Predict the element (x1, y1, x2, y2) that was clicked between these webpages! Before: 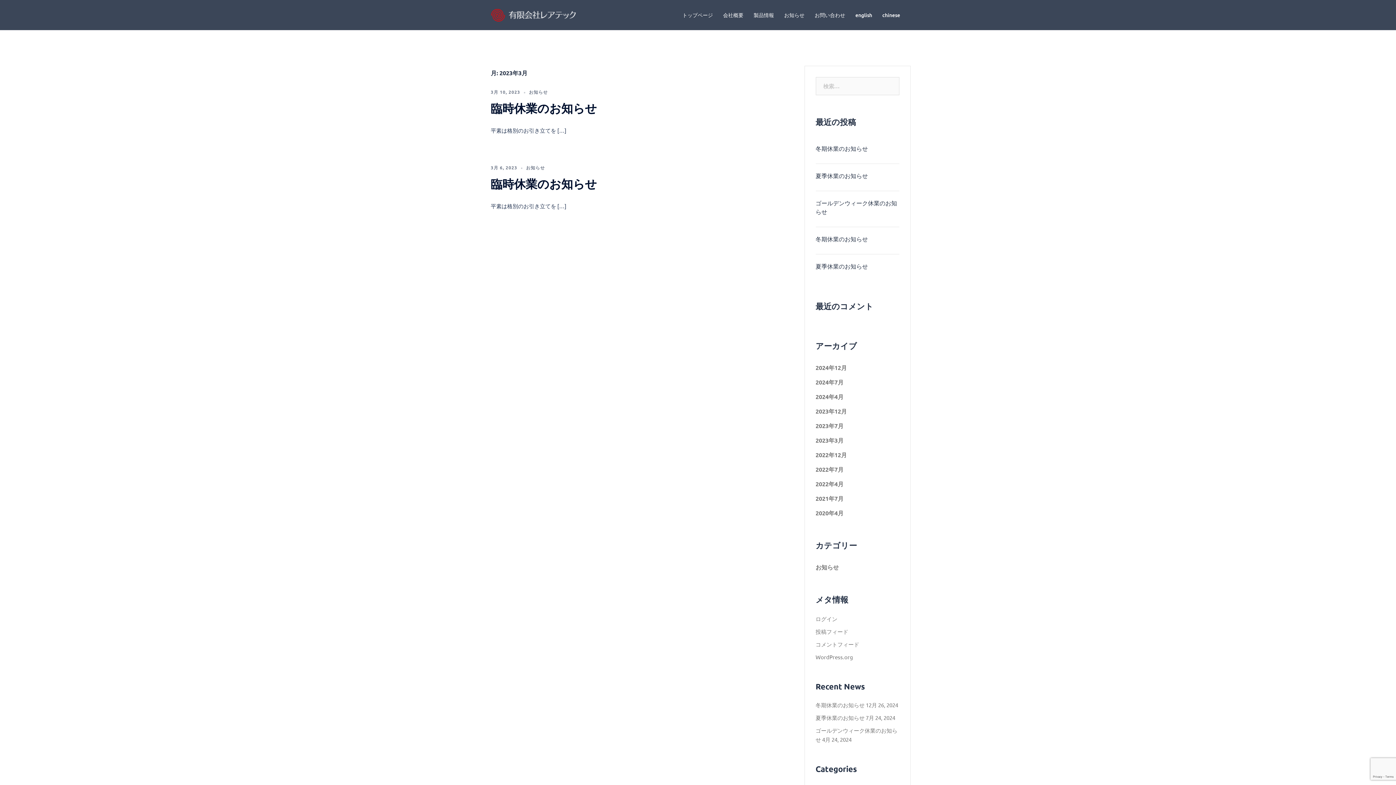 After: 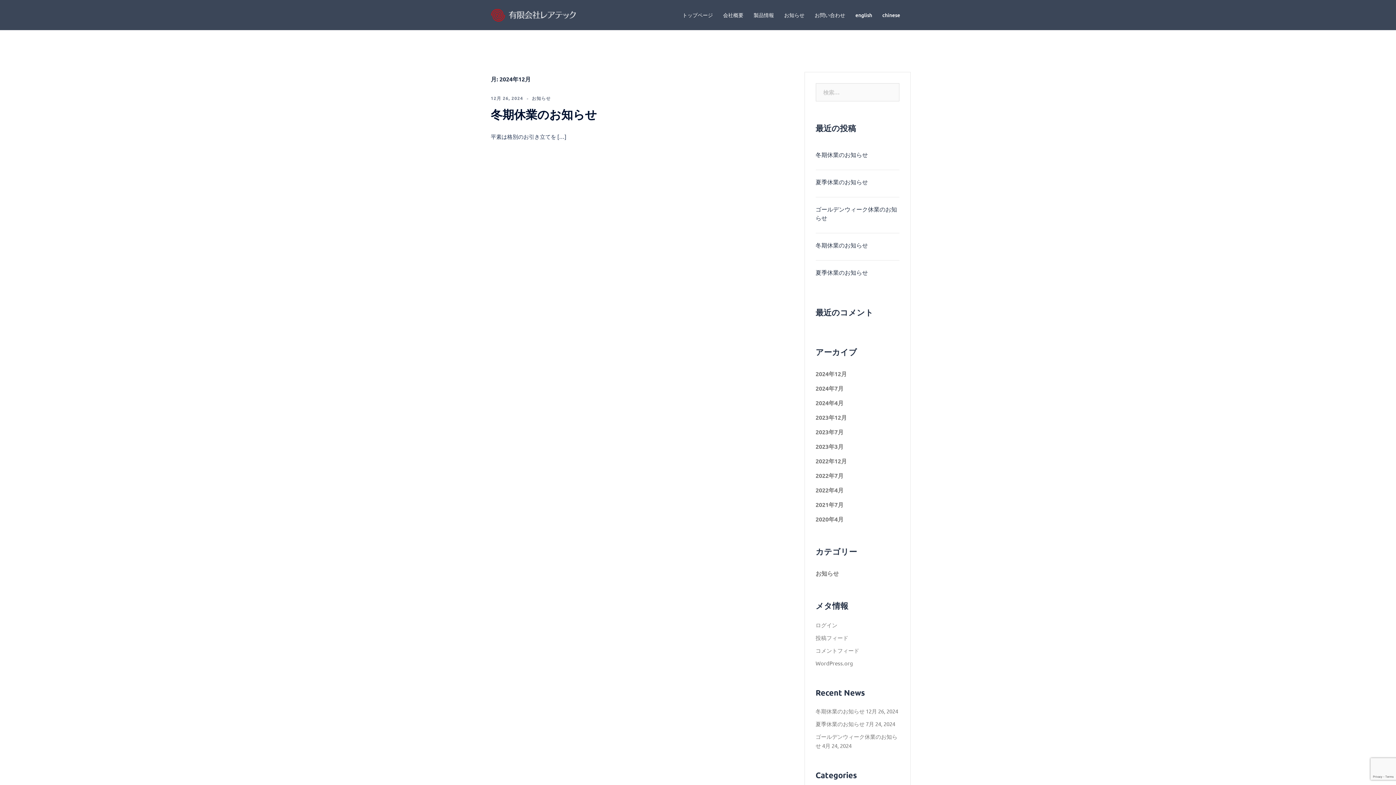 Action: label: 2024年12月 bbox: (815, 364, 847, 371)